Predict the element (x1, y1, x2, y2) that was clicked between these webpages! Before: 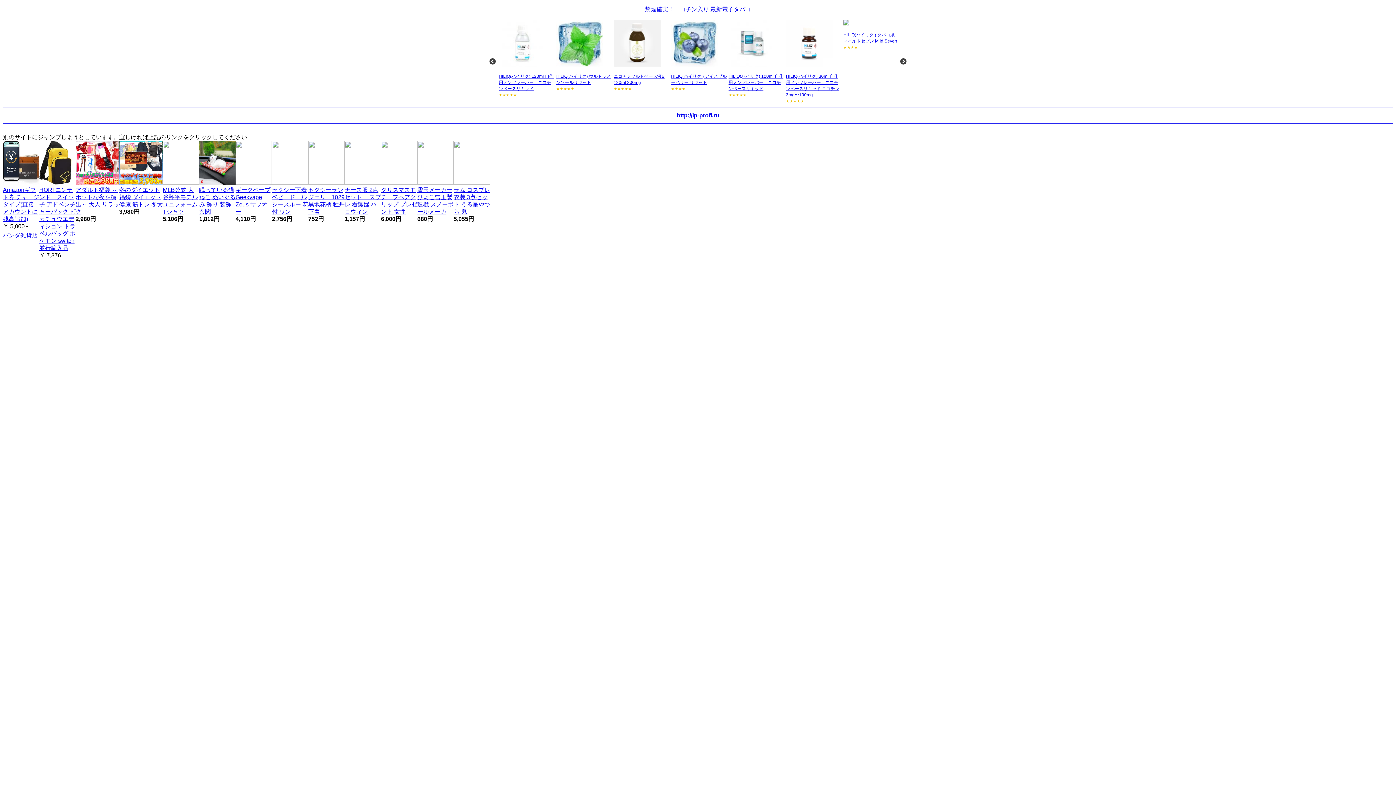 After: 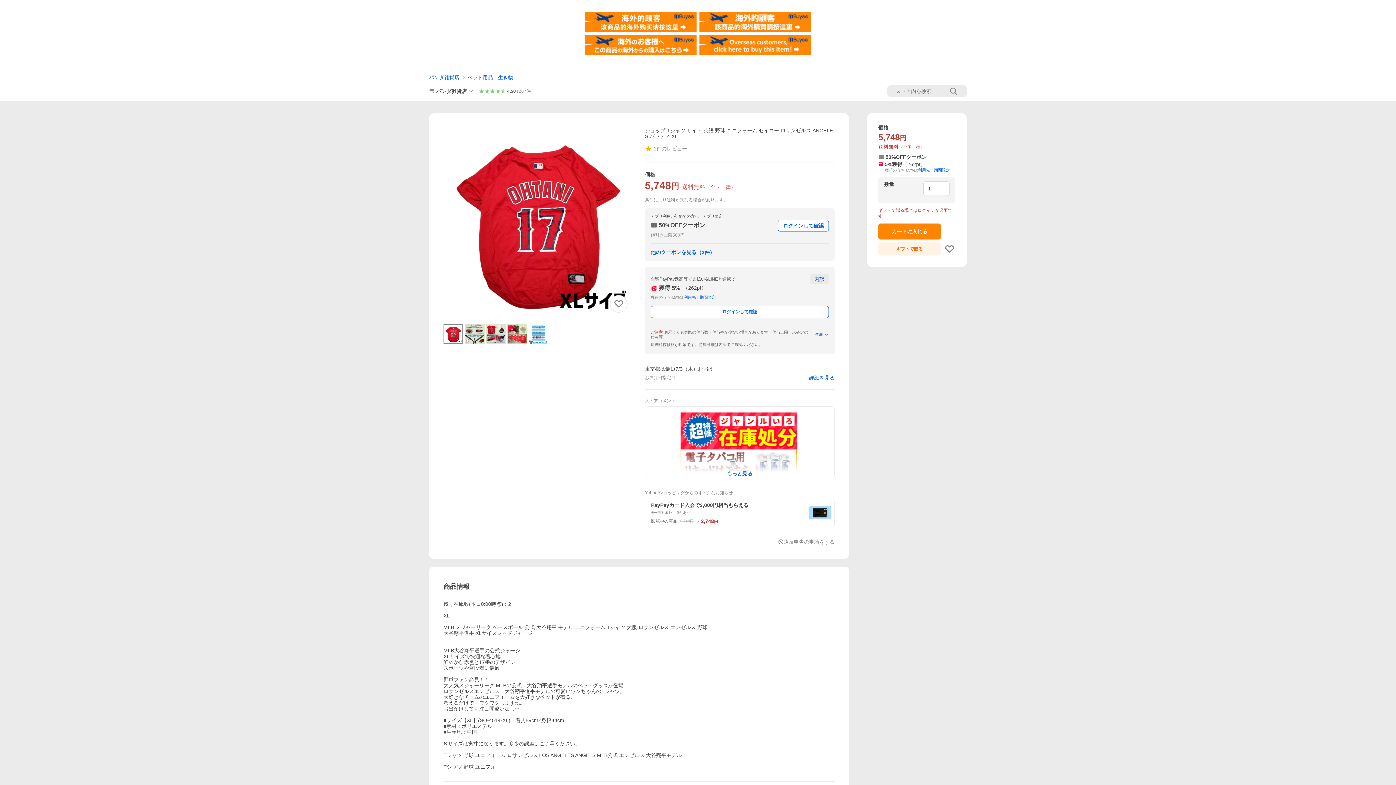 Action: bbox: (162, 179, 199, 215) label: 
MLB公式 大谷翔平モデル ユニフォーム Tシャツ